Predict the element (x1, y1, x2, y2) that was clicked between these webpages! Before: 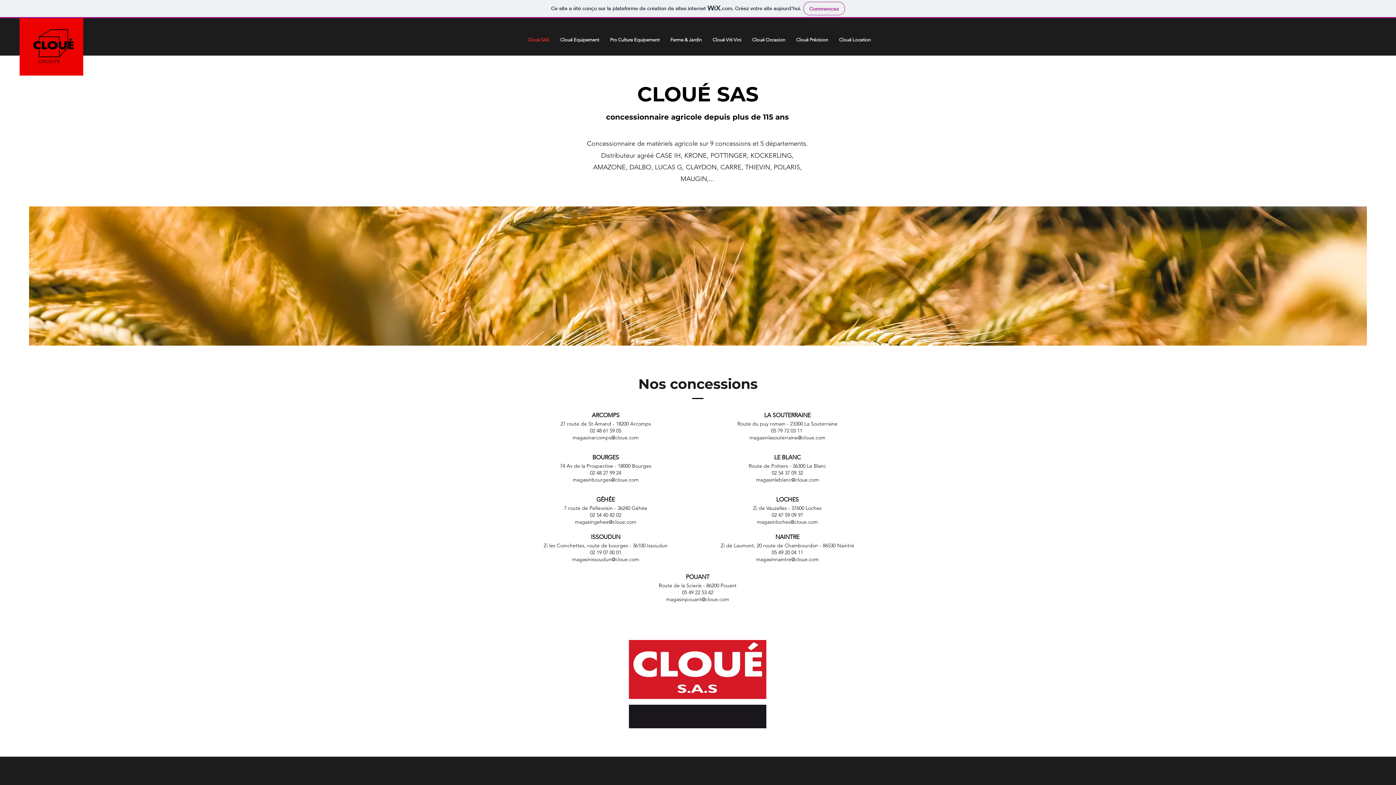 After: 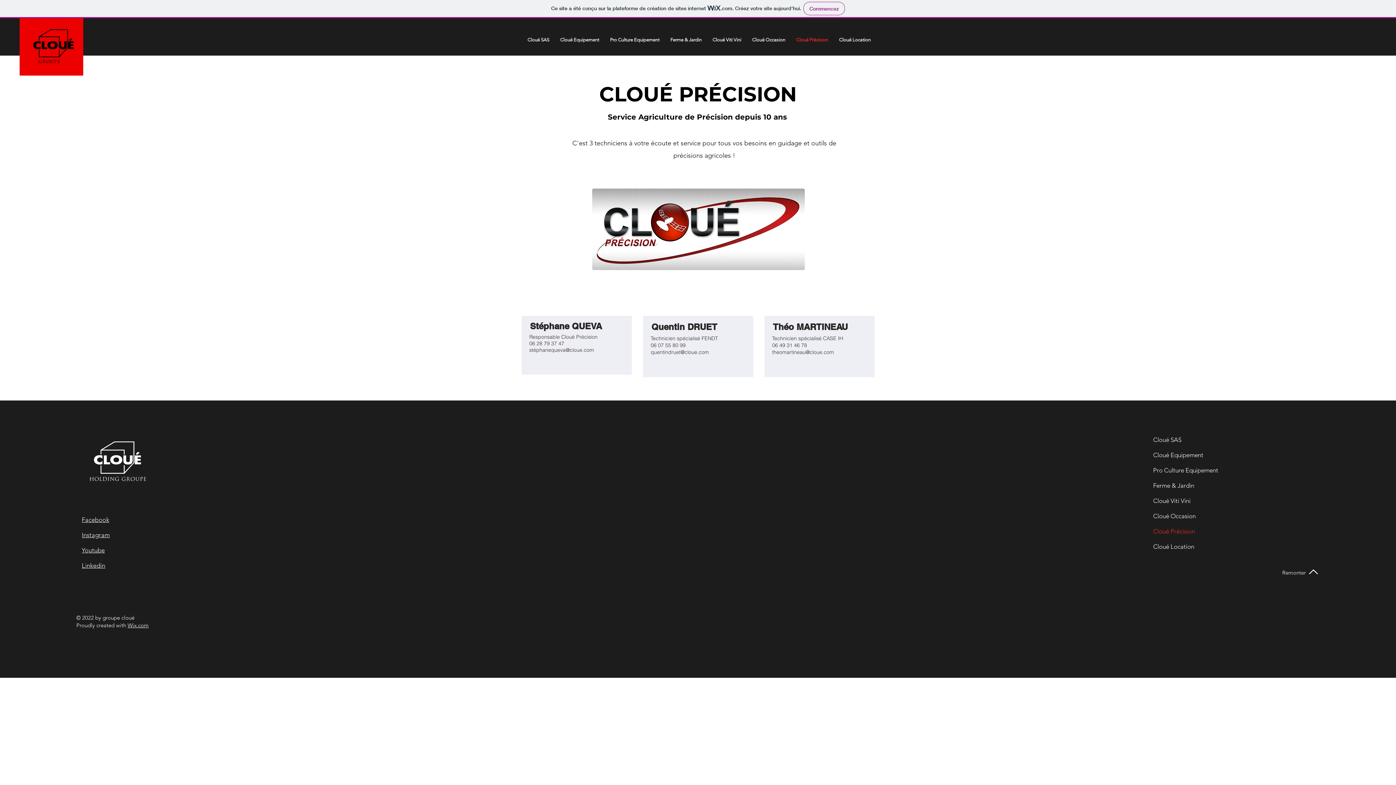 Action: label: Cloué Précision bbox: (790, 24, 833, 55)